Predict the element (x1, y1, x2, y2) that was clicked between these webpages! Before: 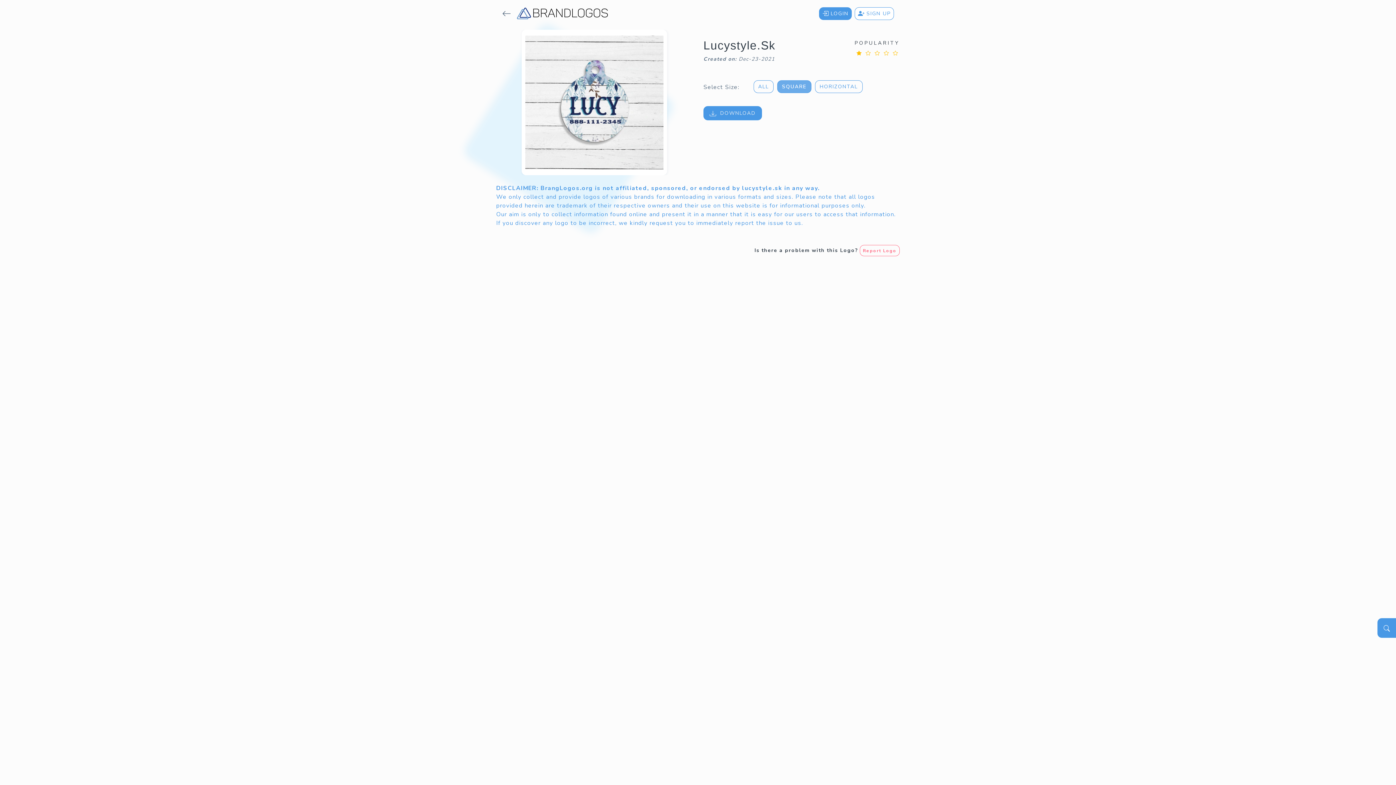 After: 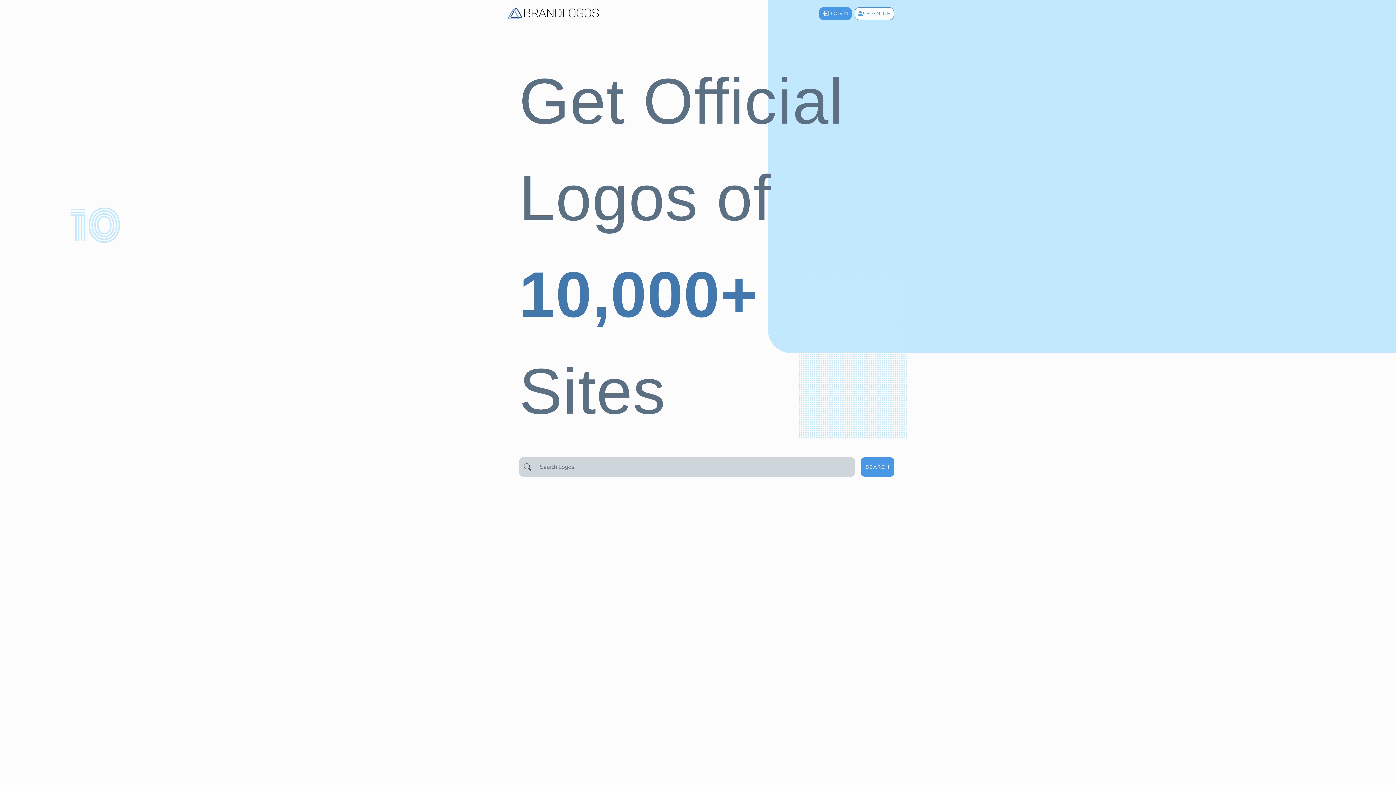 Action: bbox: (511, 7, 608, 19)